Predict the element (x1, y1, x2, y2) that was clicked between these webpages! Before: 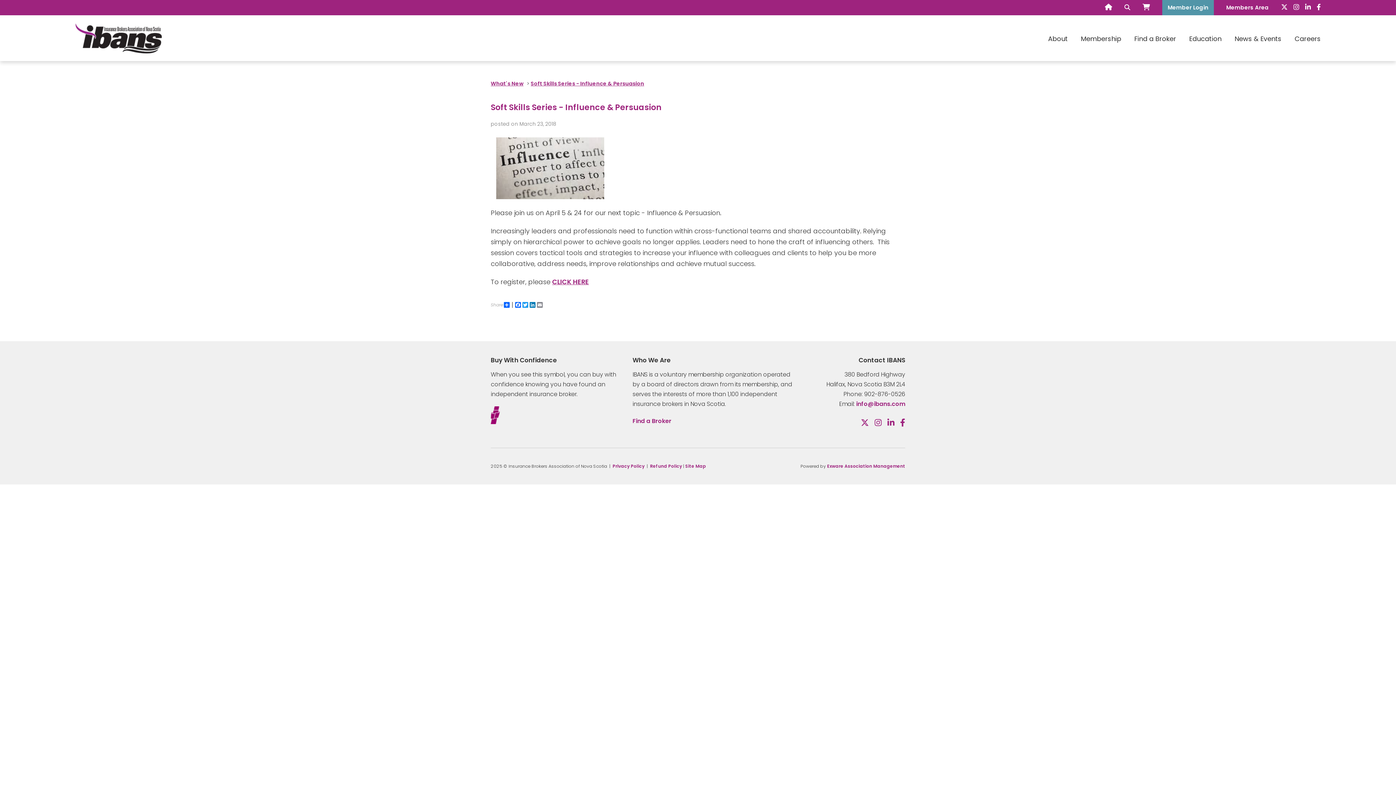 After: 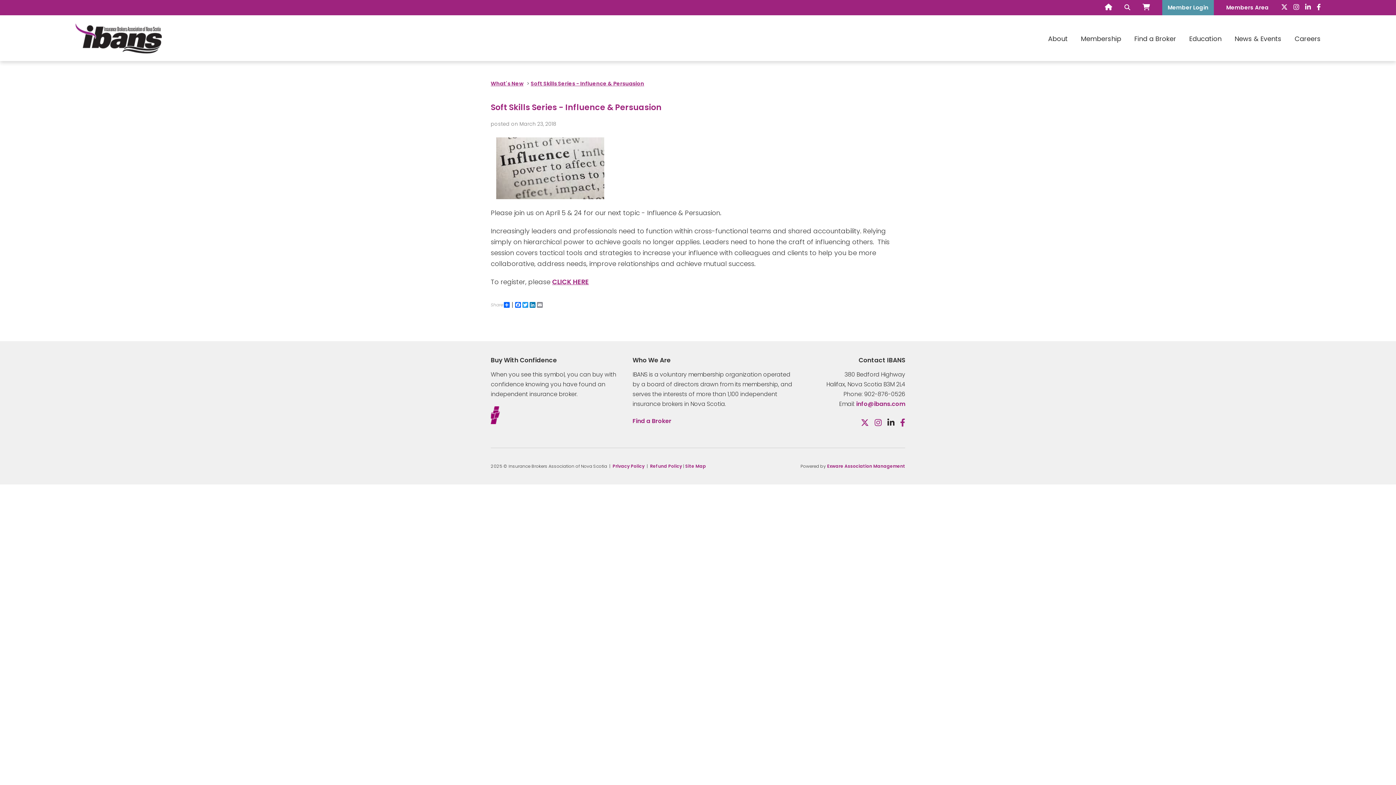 Action: bbox: (887, 417, 894, 428)